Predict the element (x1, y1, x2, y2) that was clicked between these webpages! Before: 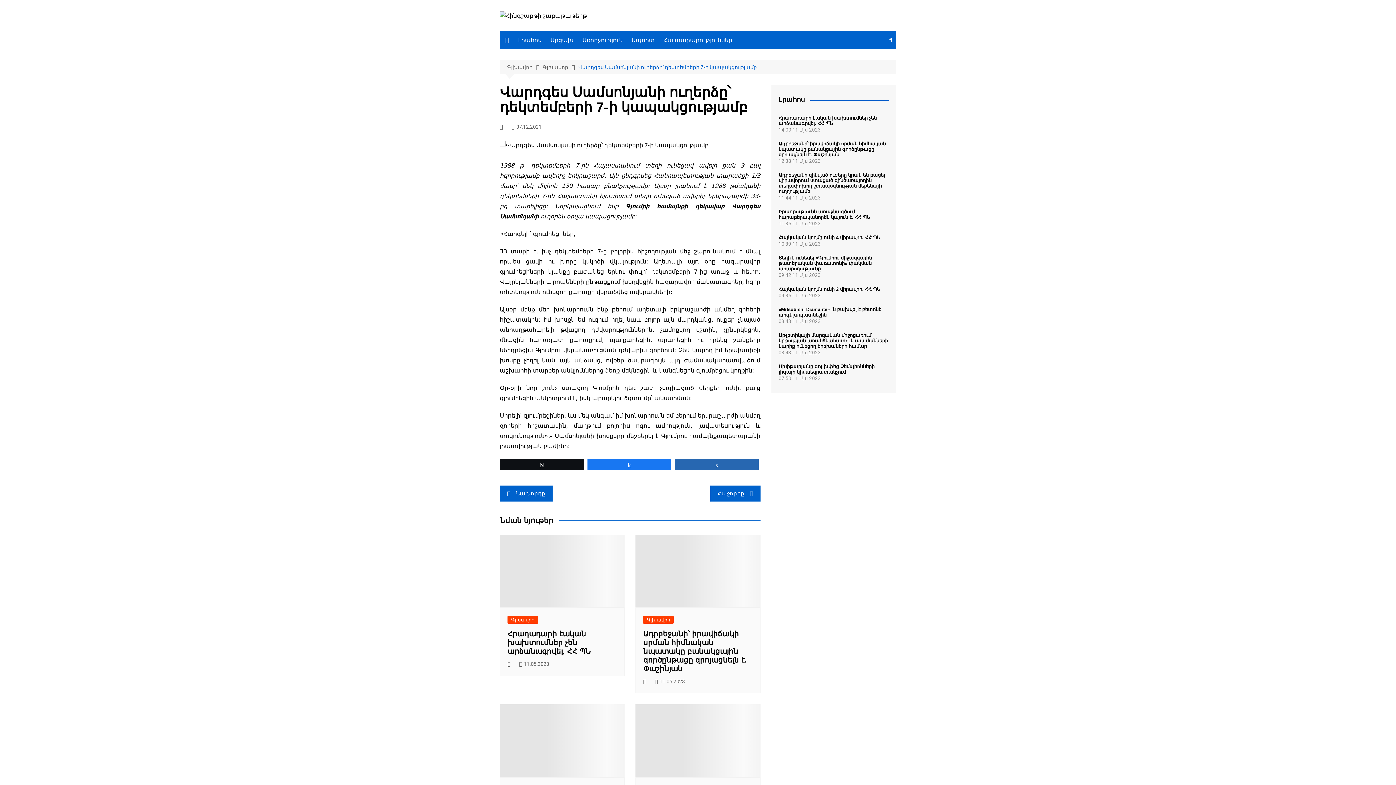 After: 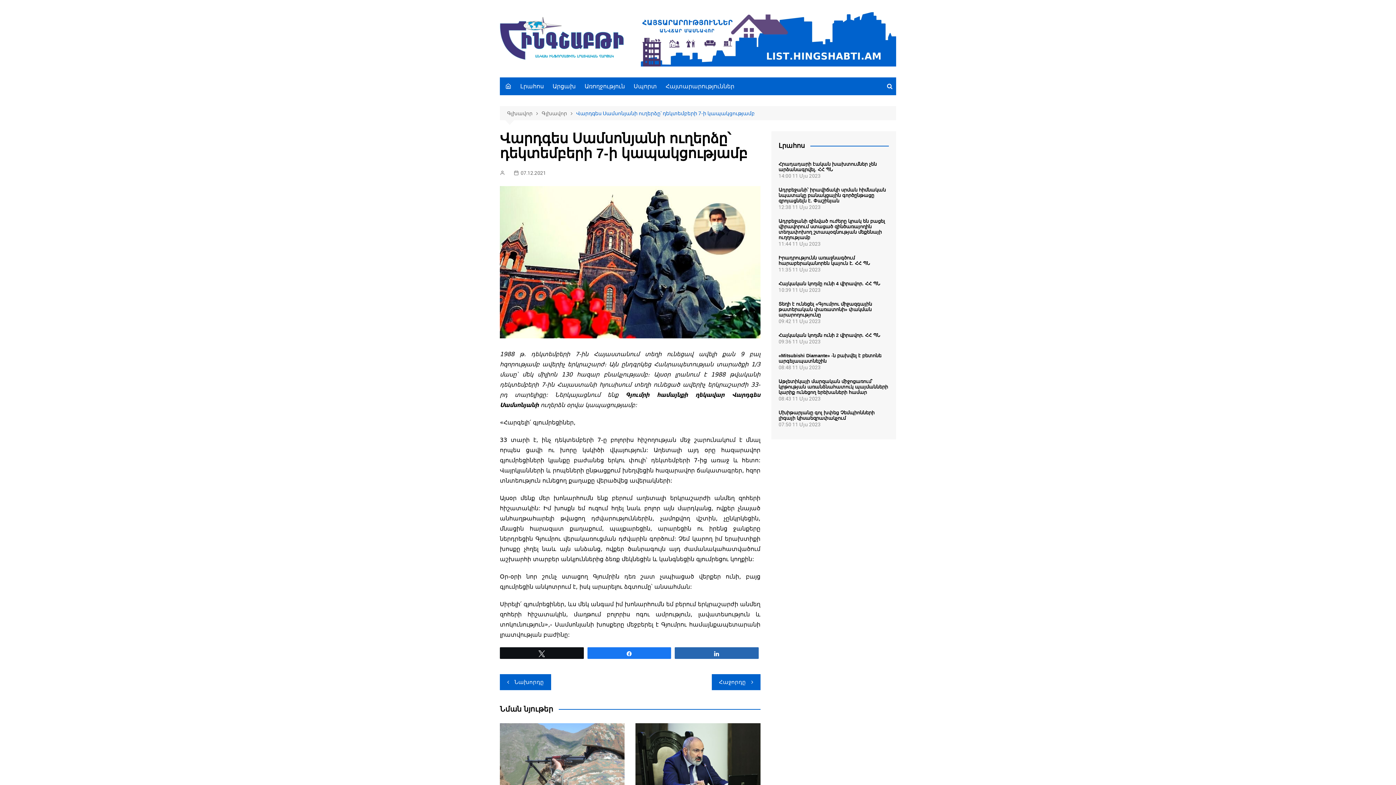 Action: label: Վարդգես Սամսոնյանի ուղերձը՝ դեկտեմբերի 7-ի կապակցությամբ bbox: (578, 63, 757, 71)